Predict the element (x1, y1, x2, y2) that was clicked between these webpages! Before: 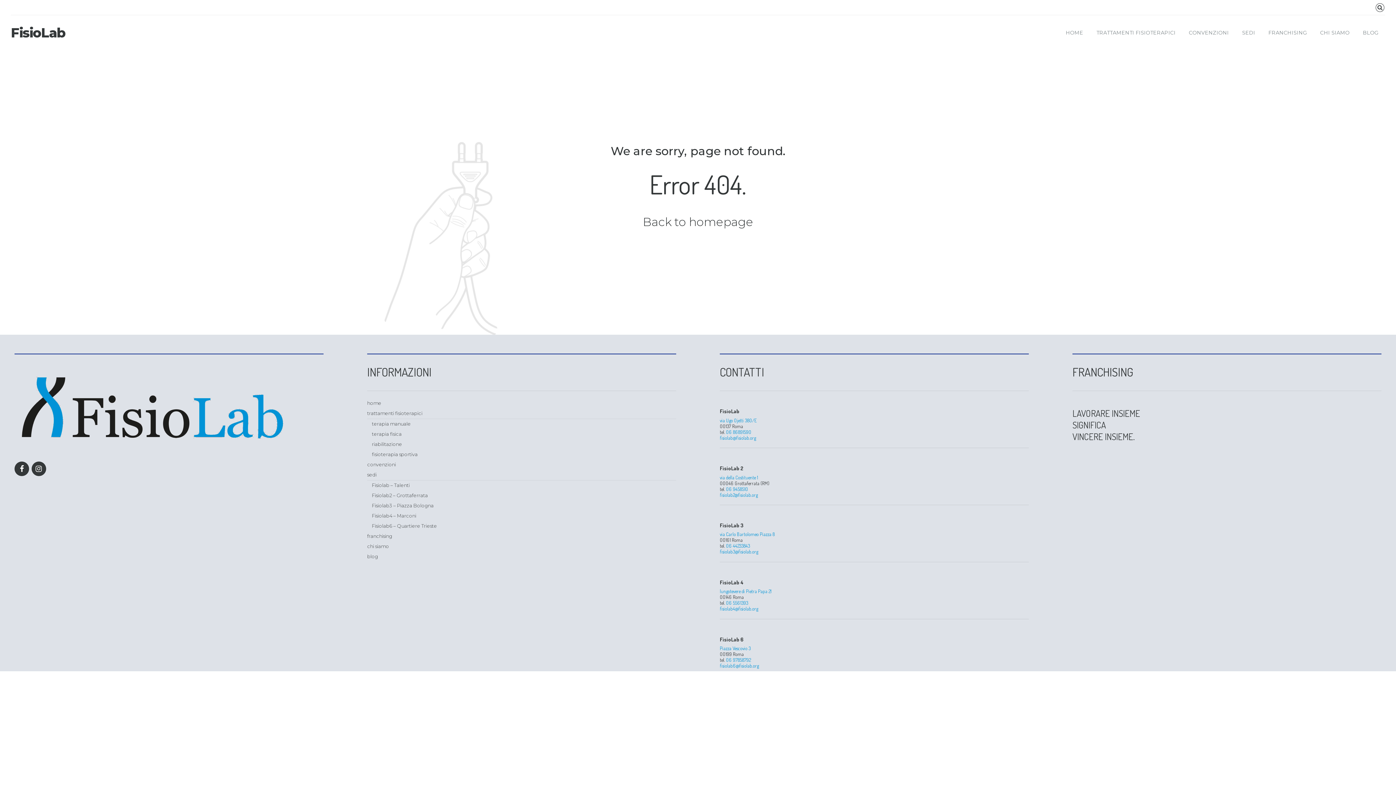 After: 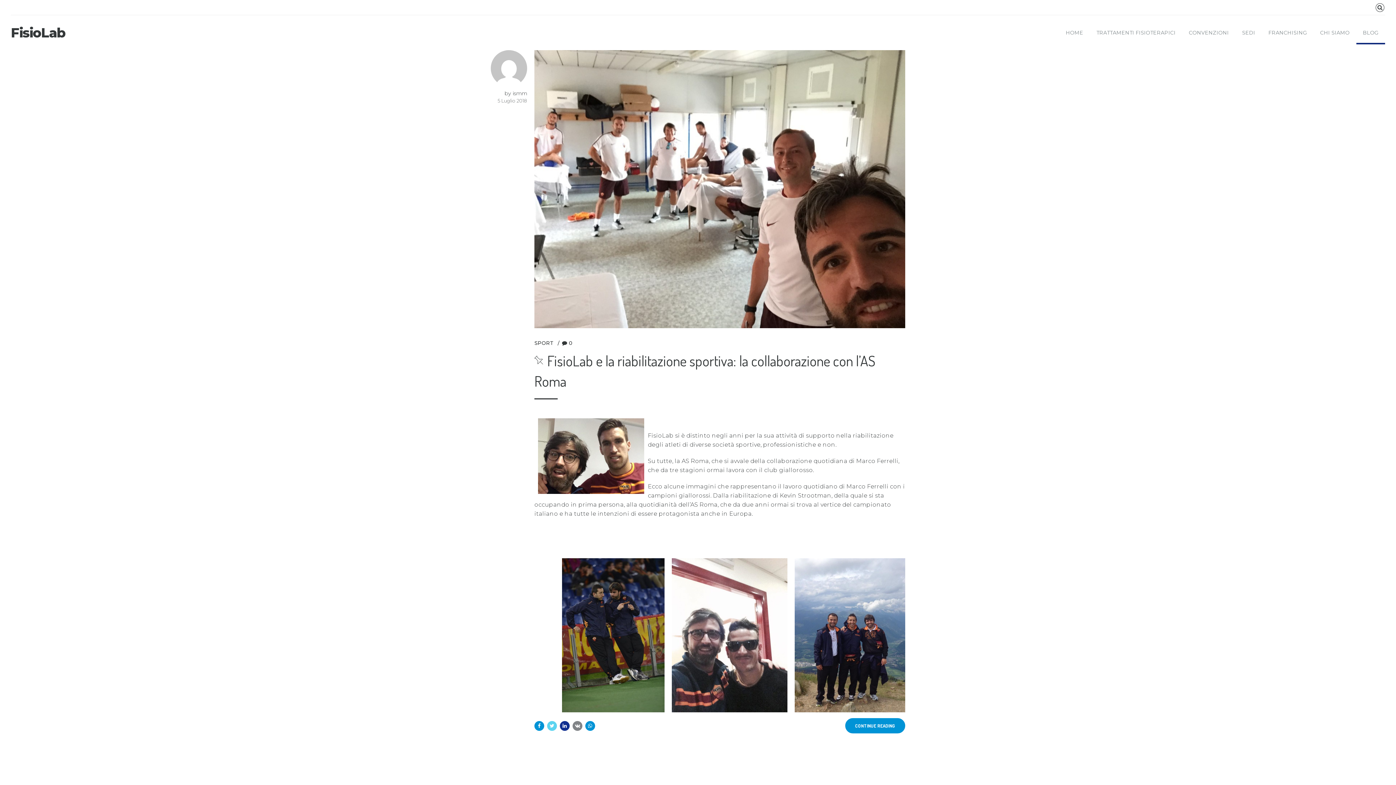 Action: label: blog bbox: (367, 553, 378, 559)